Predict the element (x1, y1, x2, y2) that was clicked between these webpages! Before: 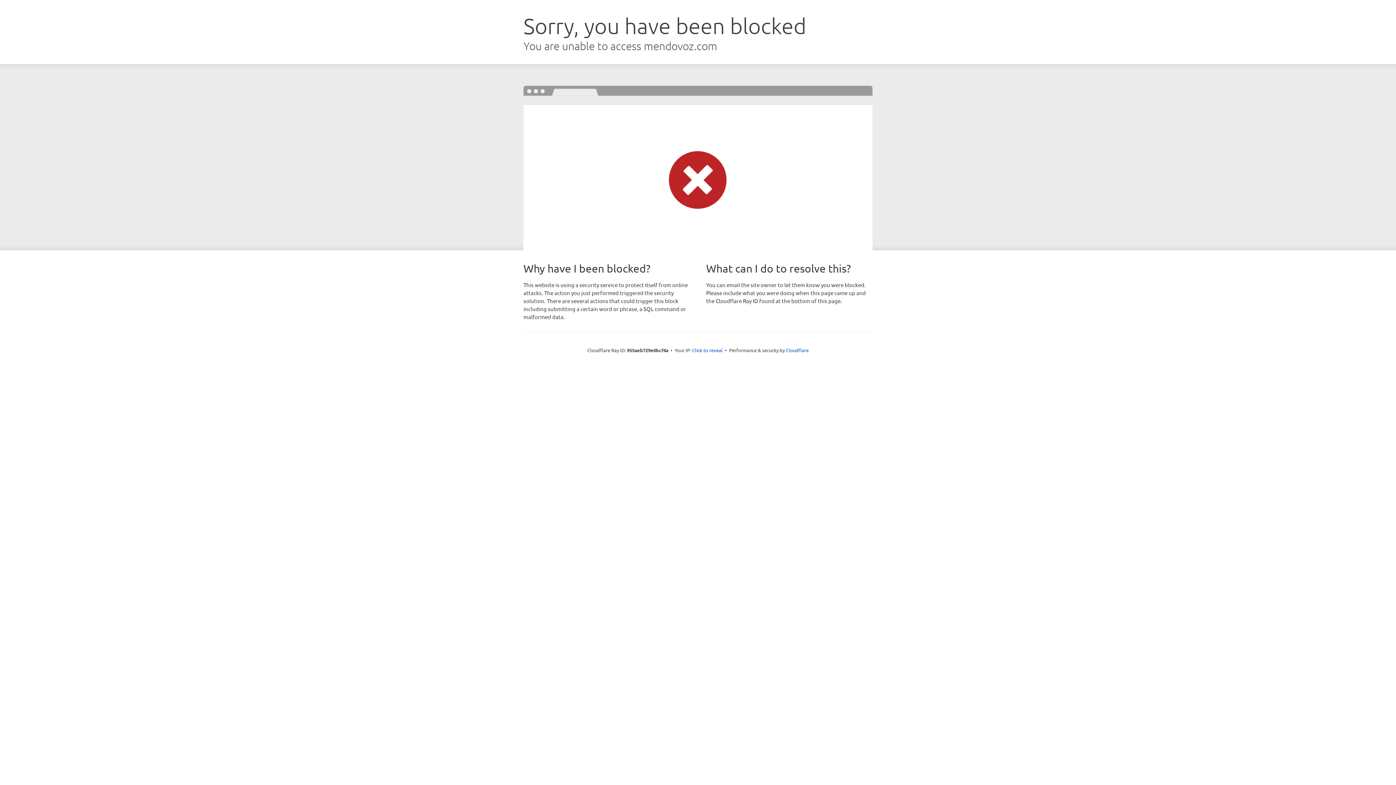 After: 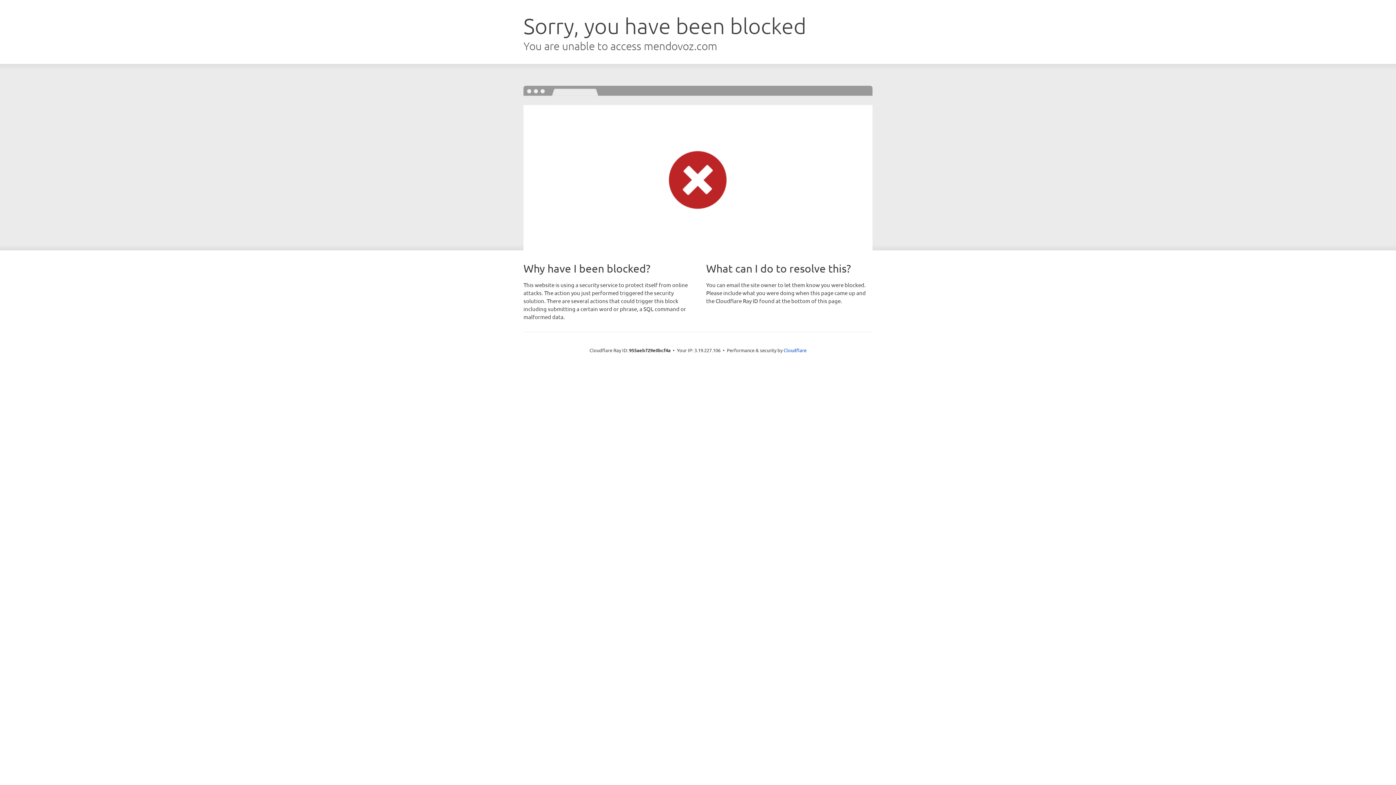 Action: bbox: (692, 346, 722, 353) label: Click to reveal